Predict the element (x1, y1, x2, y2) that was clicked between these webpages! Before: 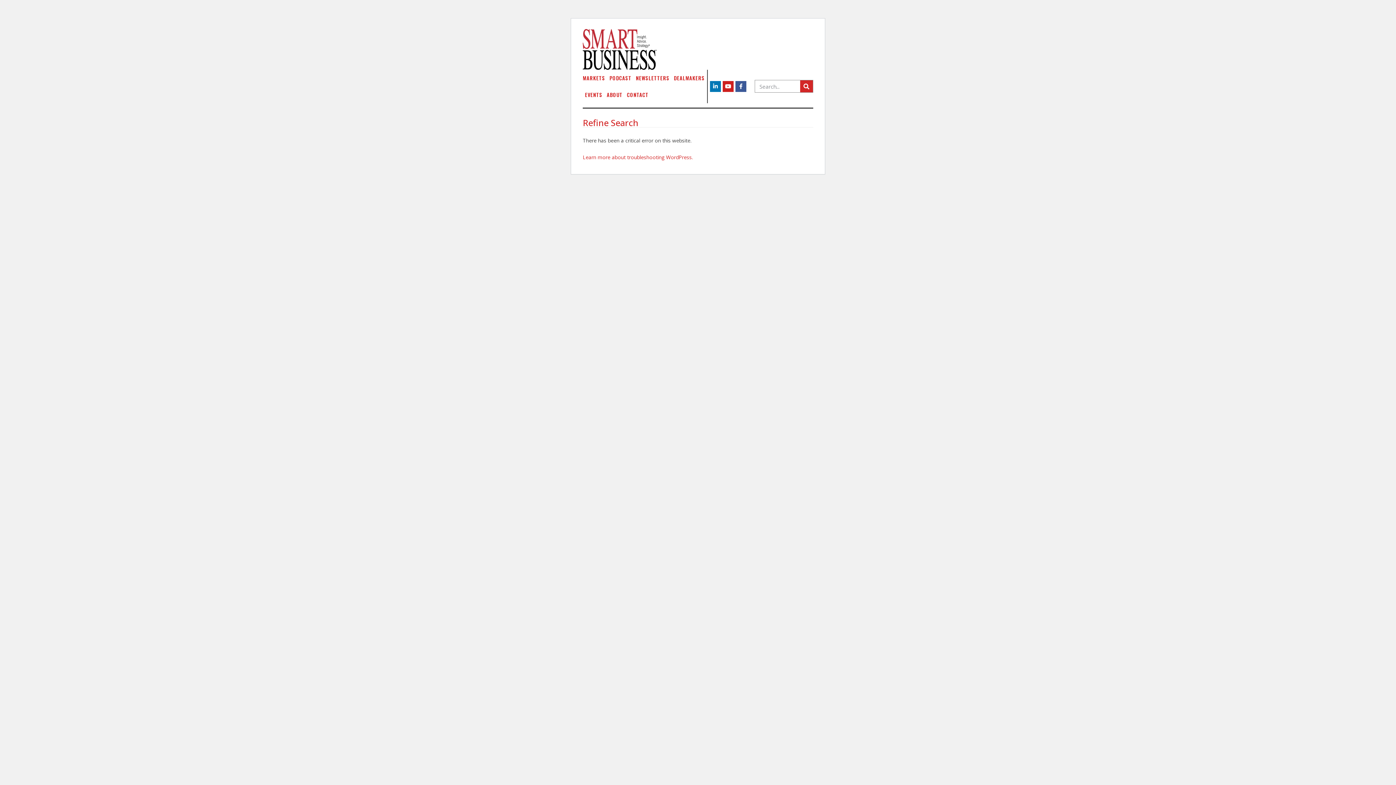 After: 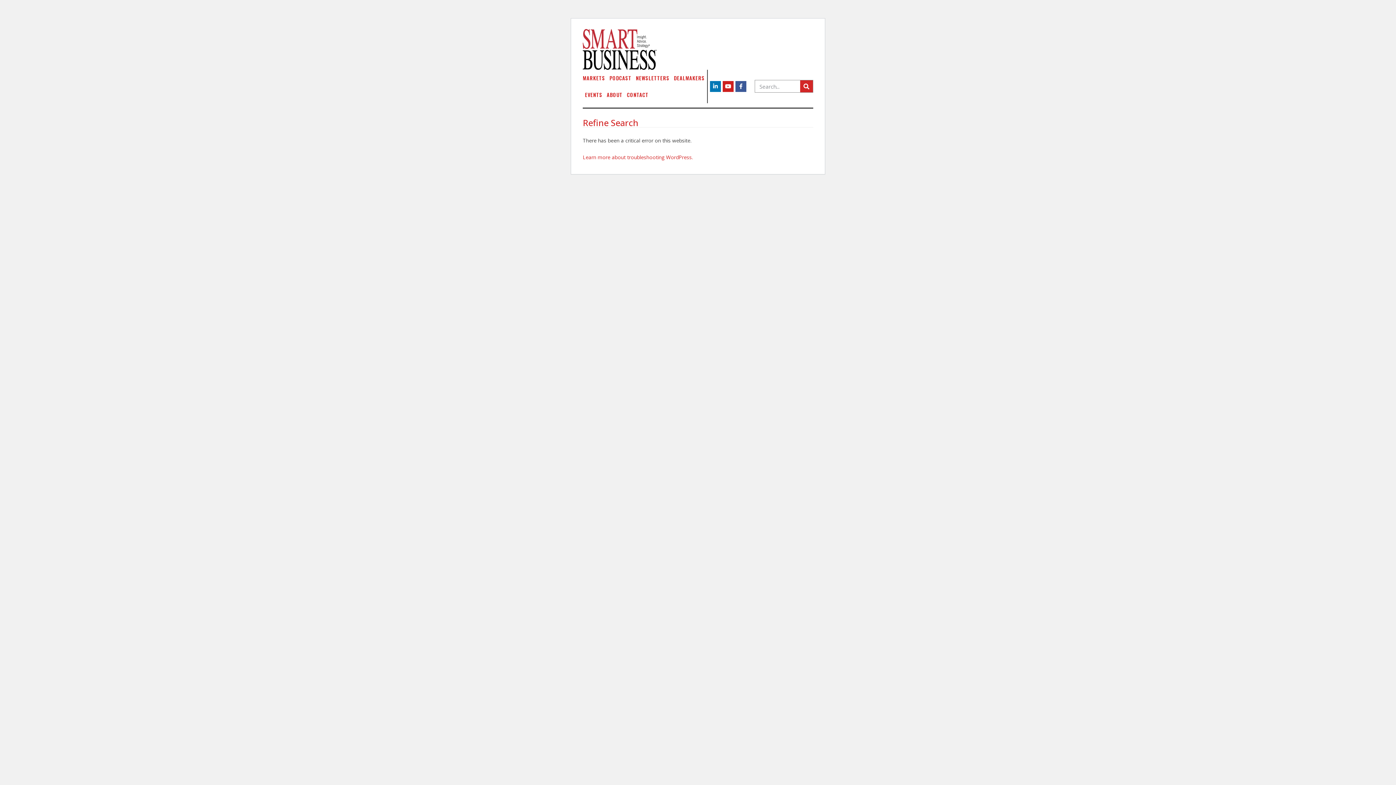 Action: bbox: (800, 80, 813, 92) label: Search